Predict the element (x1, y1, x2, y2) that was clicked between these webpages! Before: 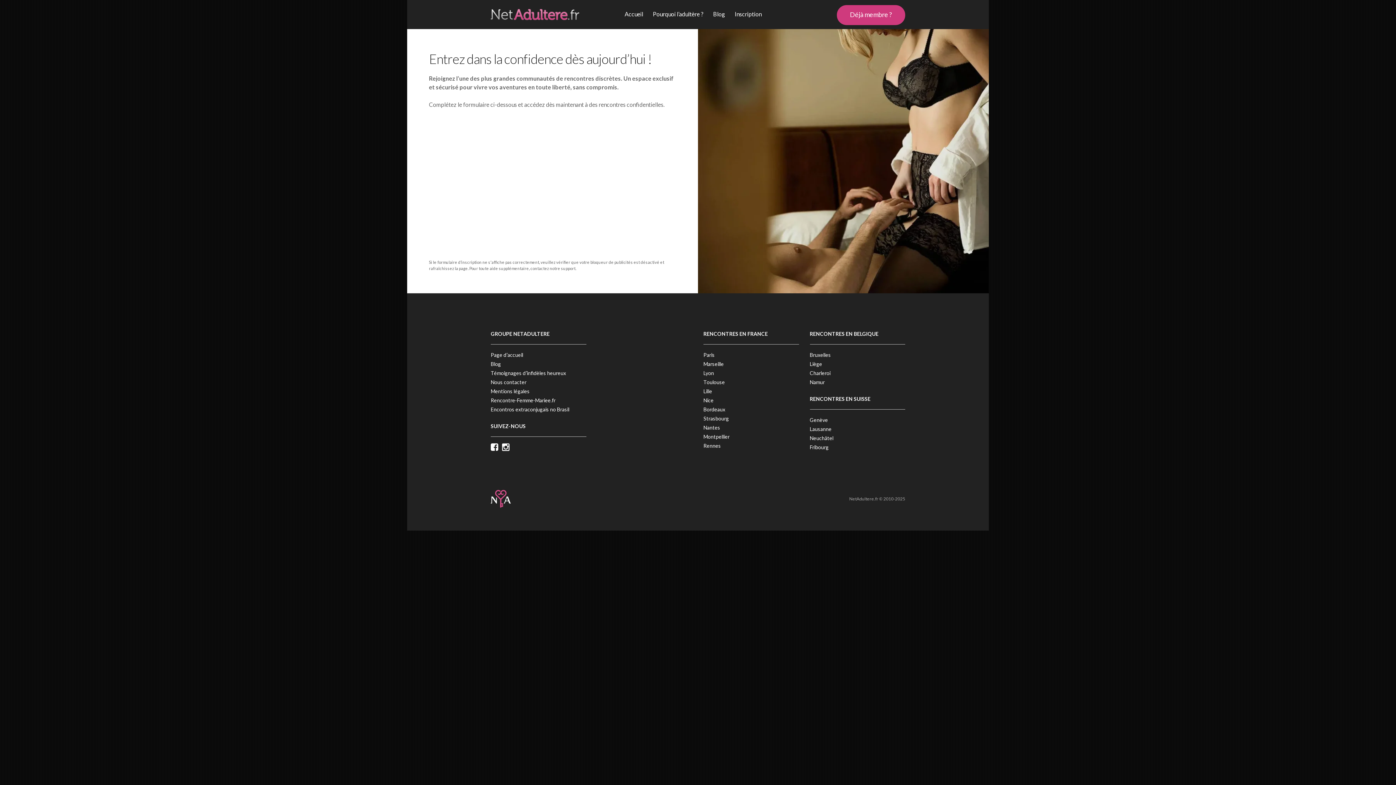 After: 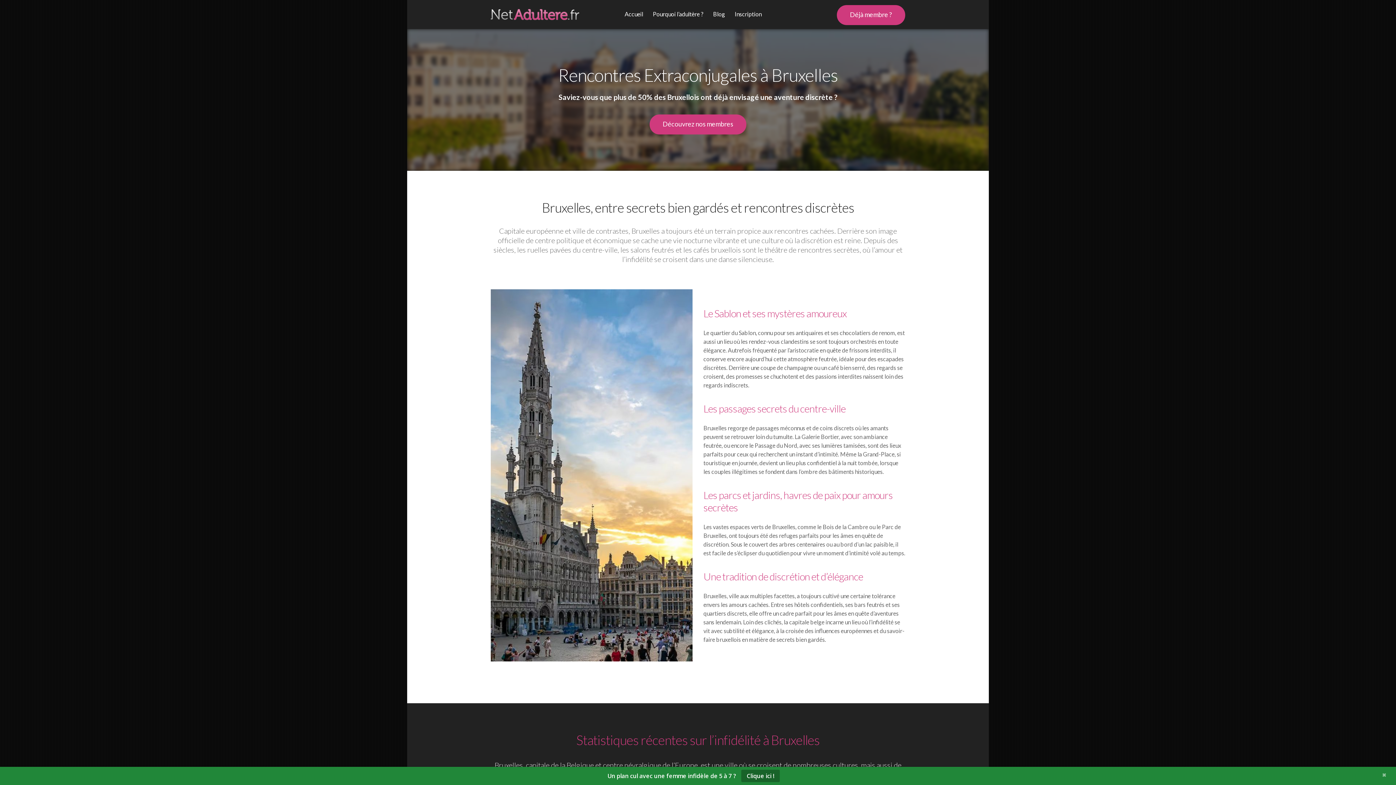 Action: bbox: (810, 352, 831, 358) label: Bruxelles